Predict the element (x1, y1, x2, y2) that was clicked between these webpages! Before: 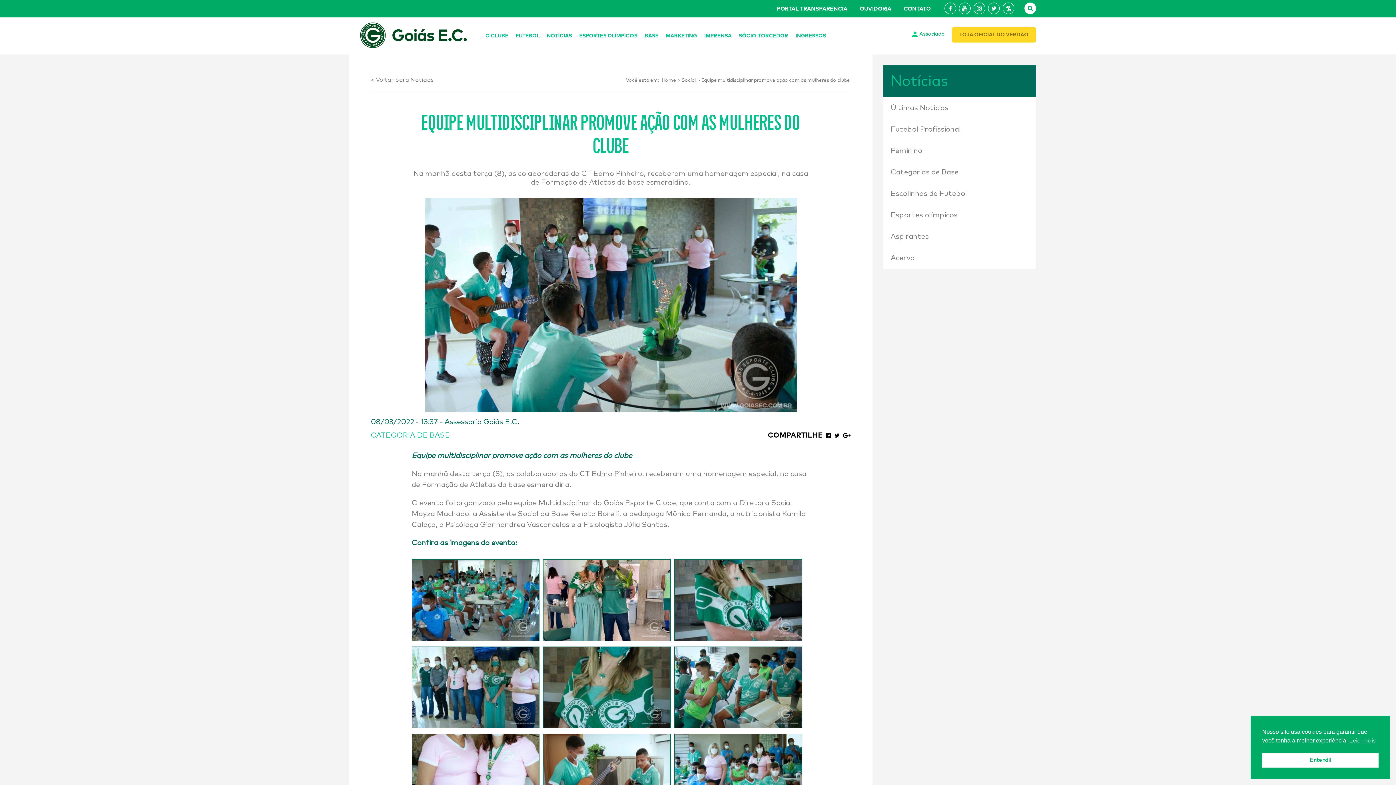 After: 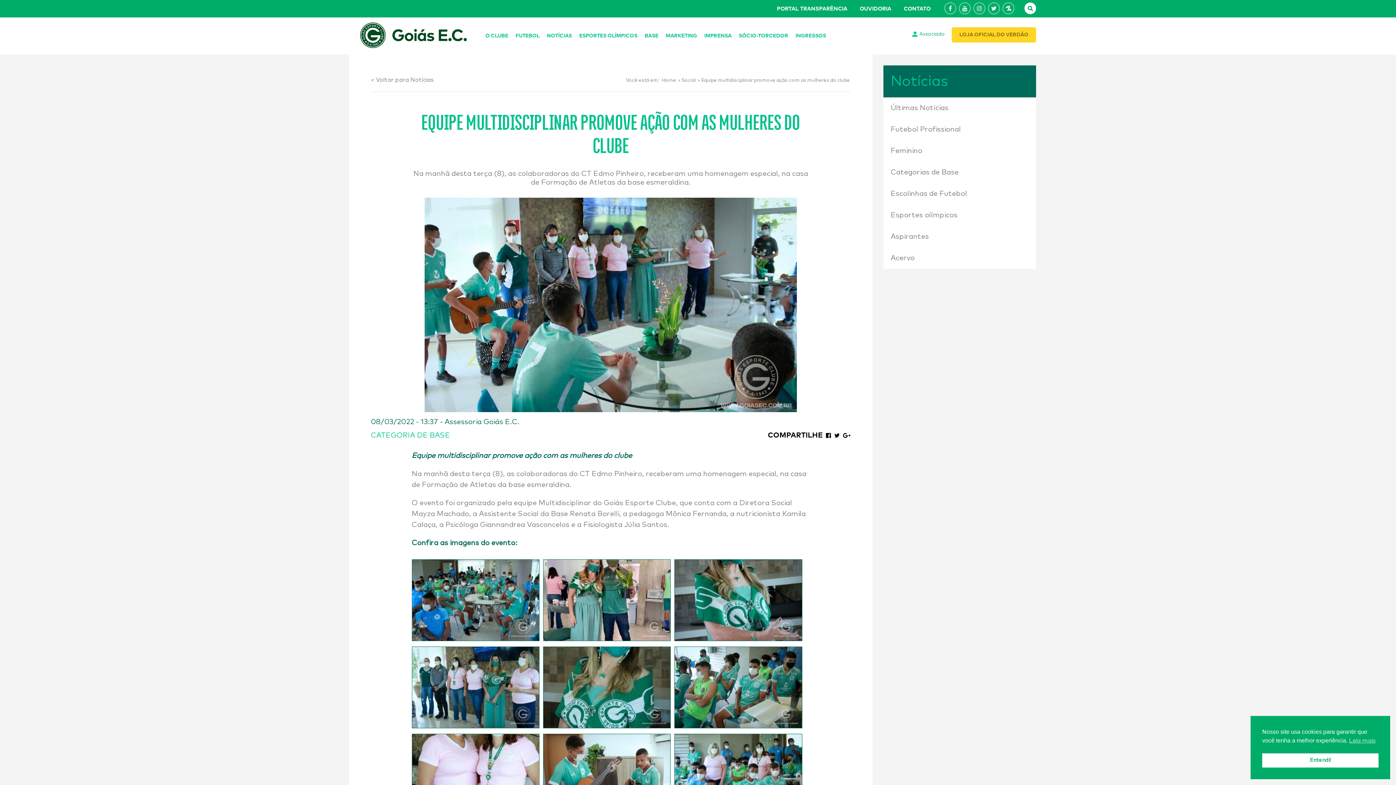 Action: bbox: (1002, 2, 1014, 14)